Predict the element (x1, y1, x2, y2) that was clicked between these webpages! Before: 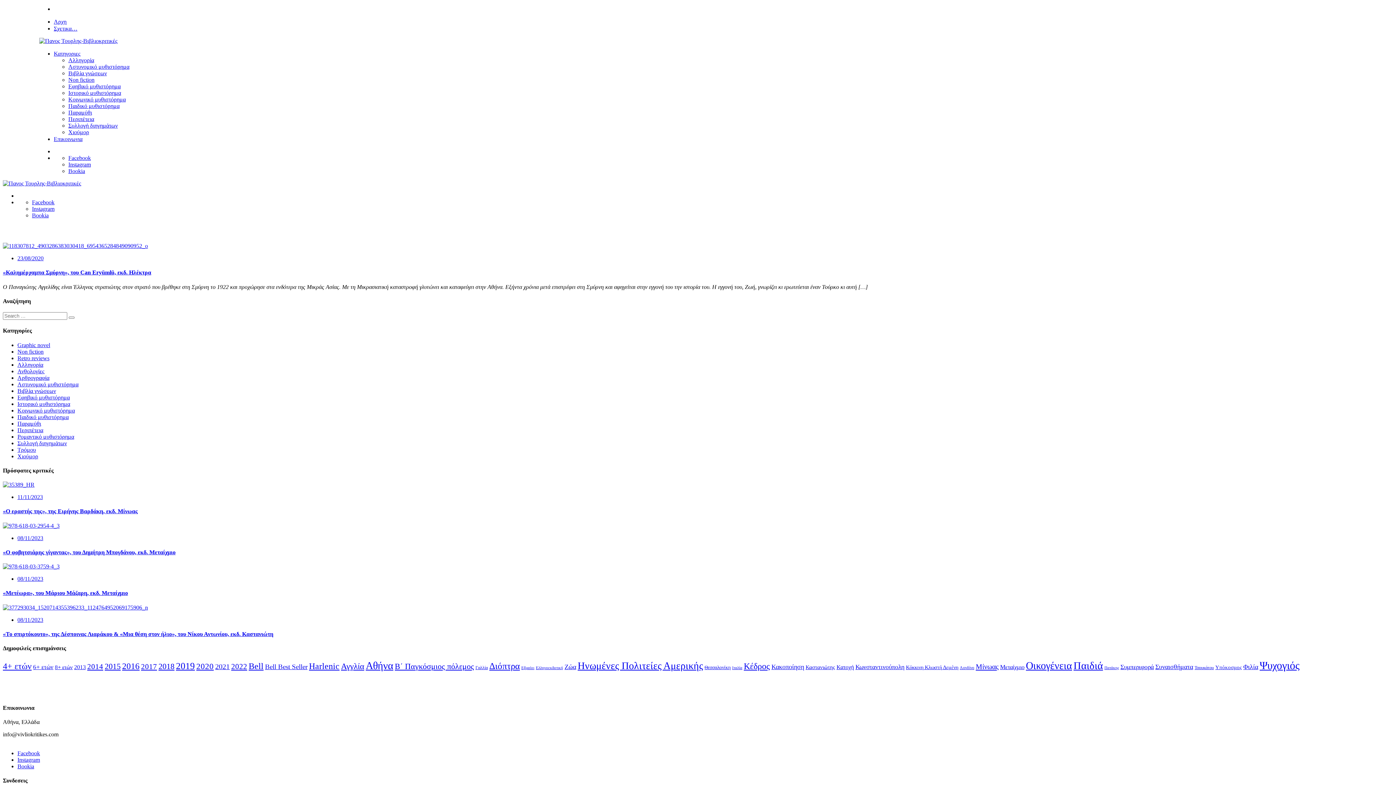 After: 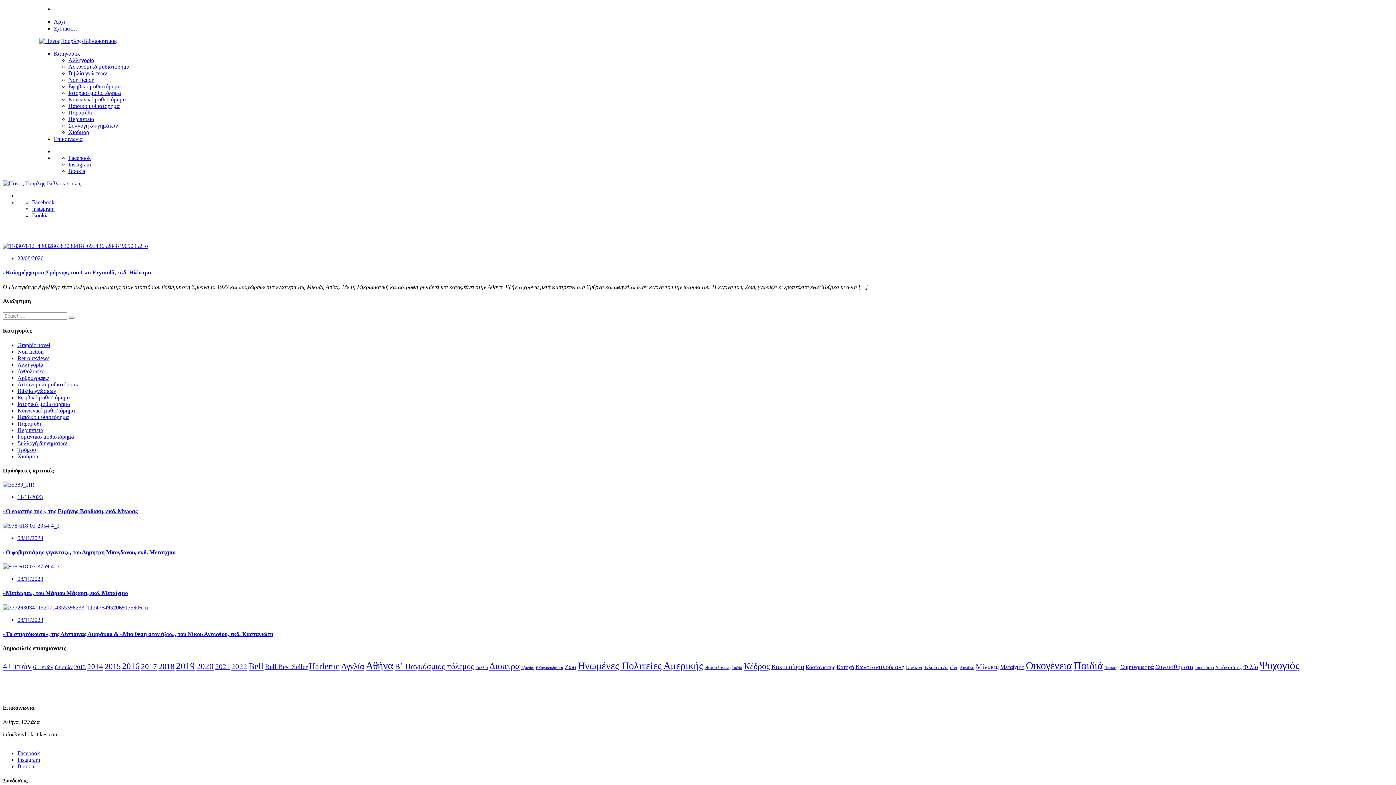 Action: bbox: (53, 50, 80, 57) label: Κατηγοριες